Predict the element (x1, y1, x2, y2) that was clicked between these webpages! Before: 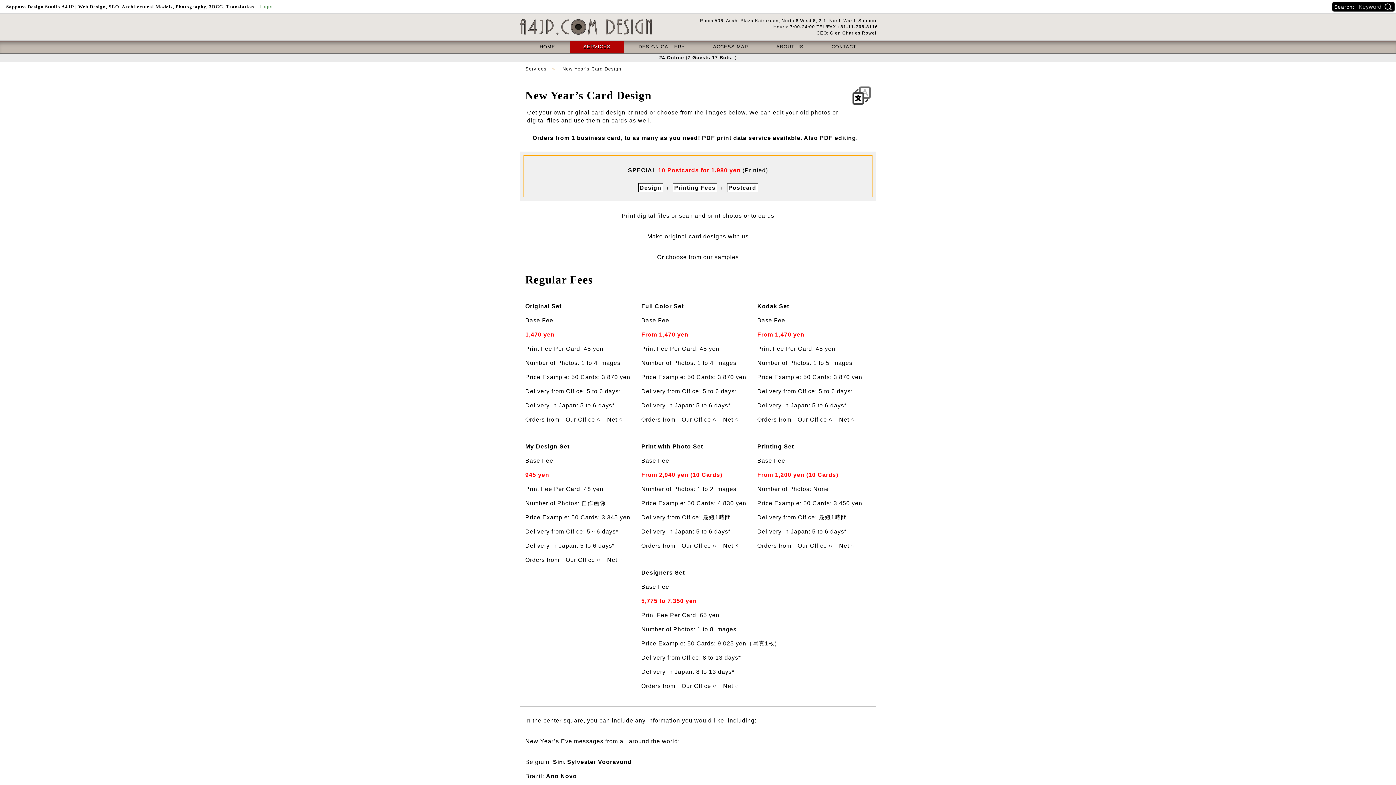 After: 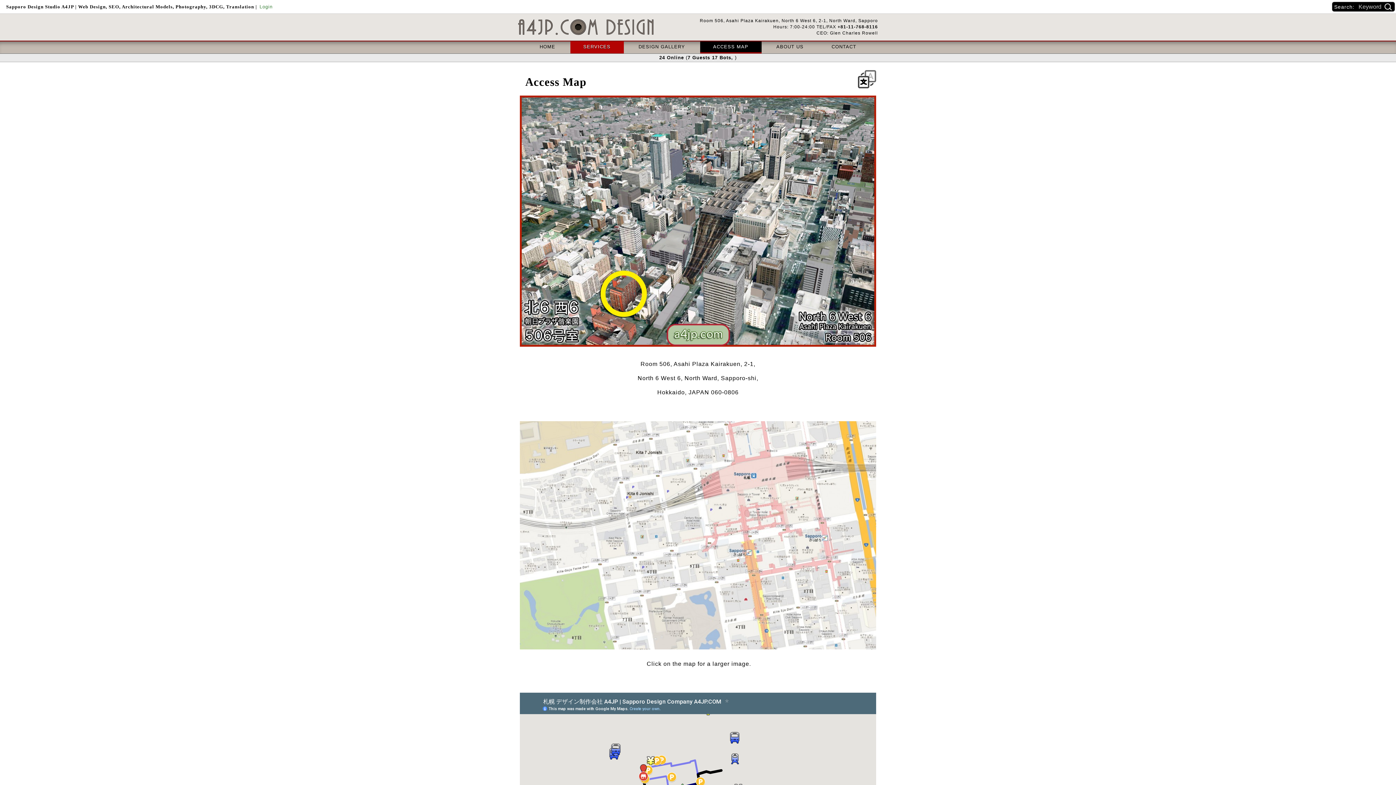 Action: bbox: (700, 41, 761, 52) label: ACCESS MAP